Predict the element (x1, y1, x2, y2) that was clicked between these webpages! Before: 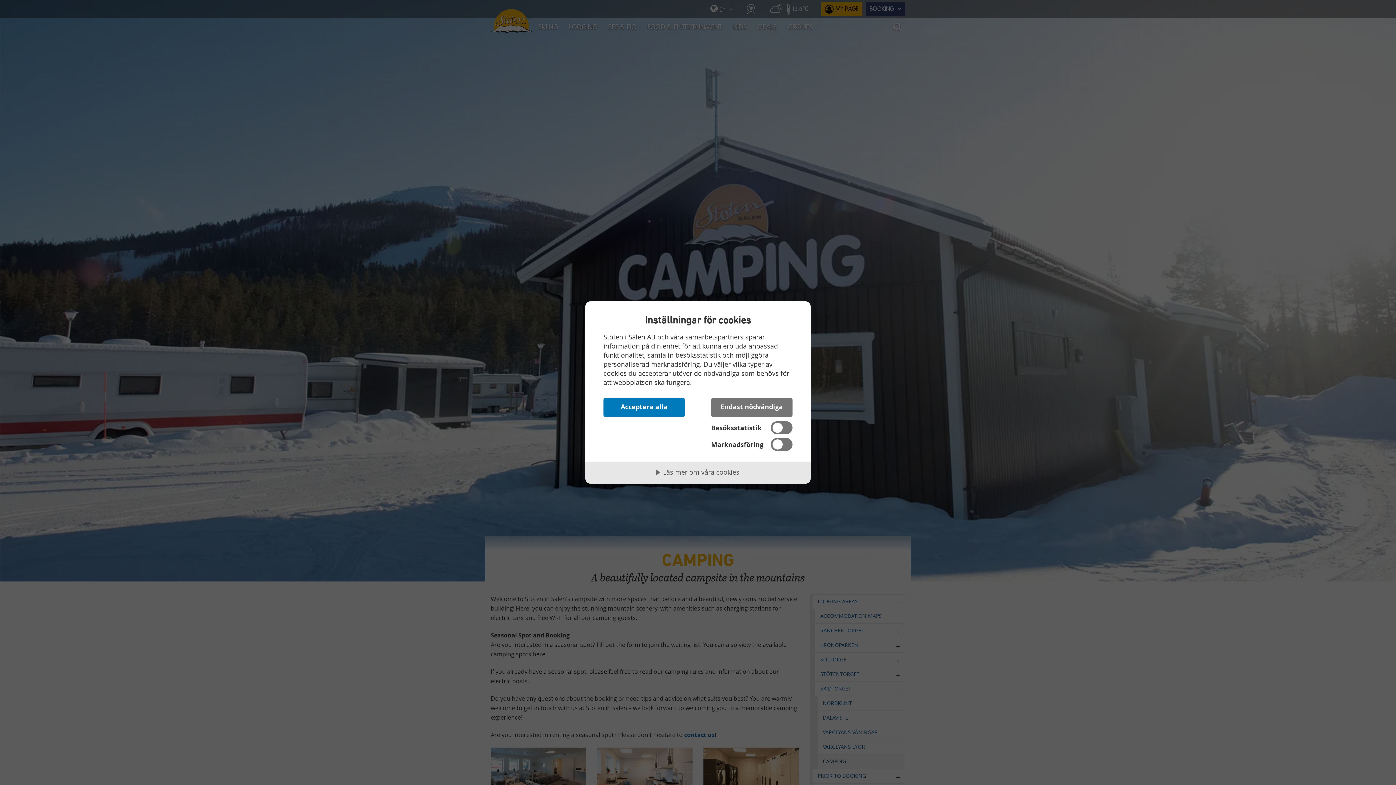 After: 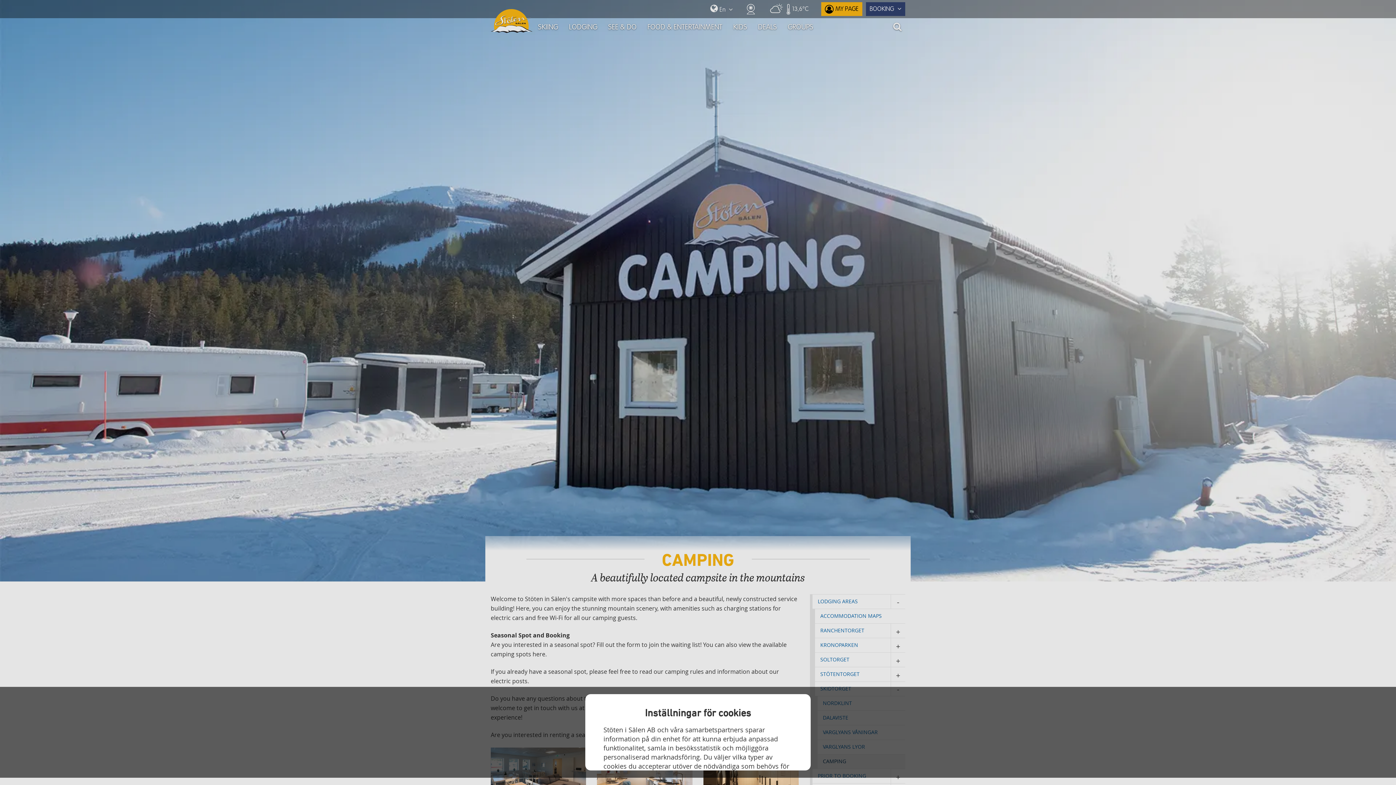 Action: bbox: (585, 462, 810, 484) label: Läs mer om våra cookies